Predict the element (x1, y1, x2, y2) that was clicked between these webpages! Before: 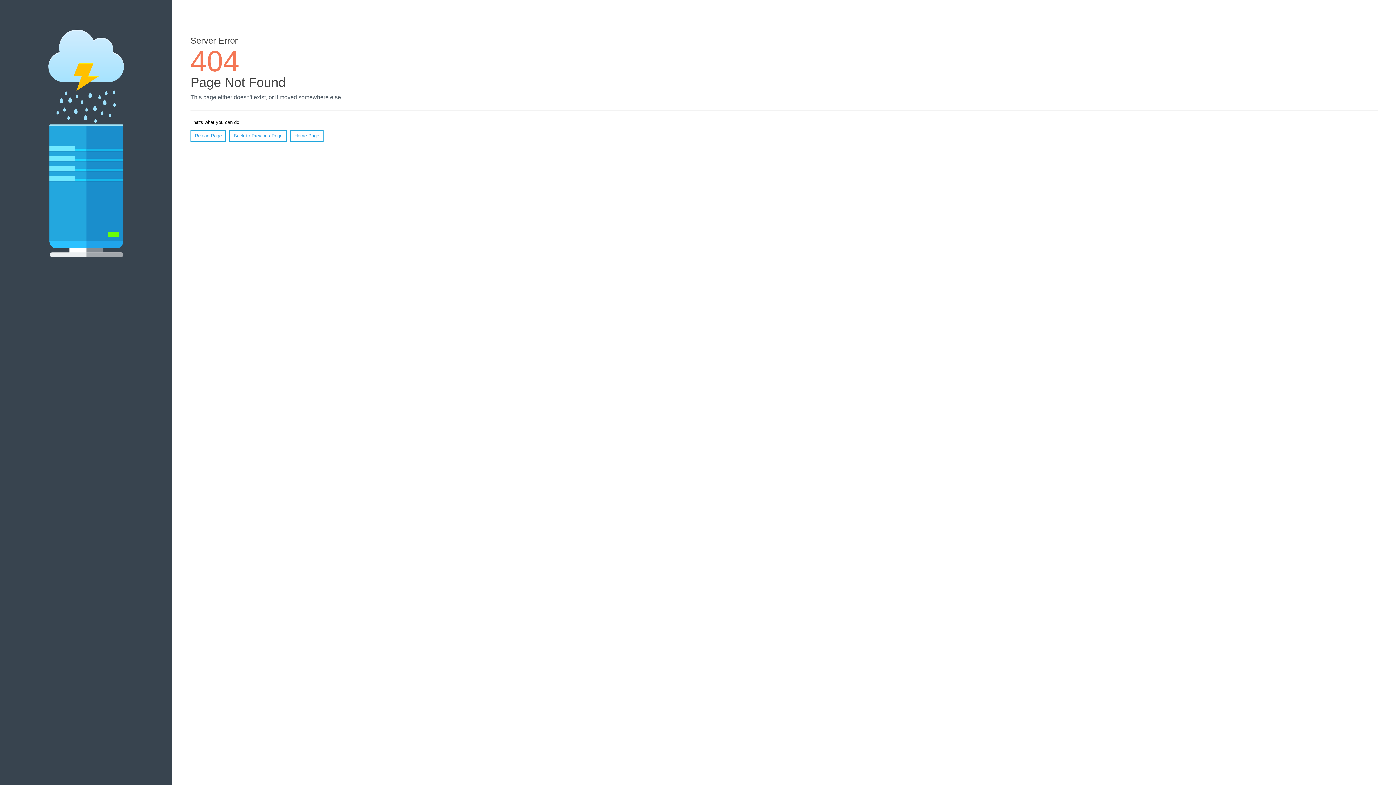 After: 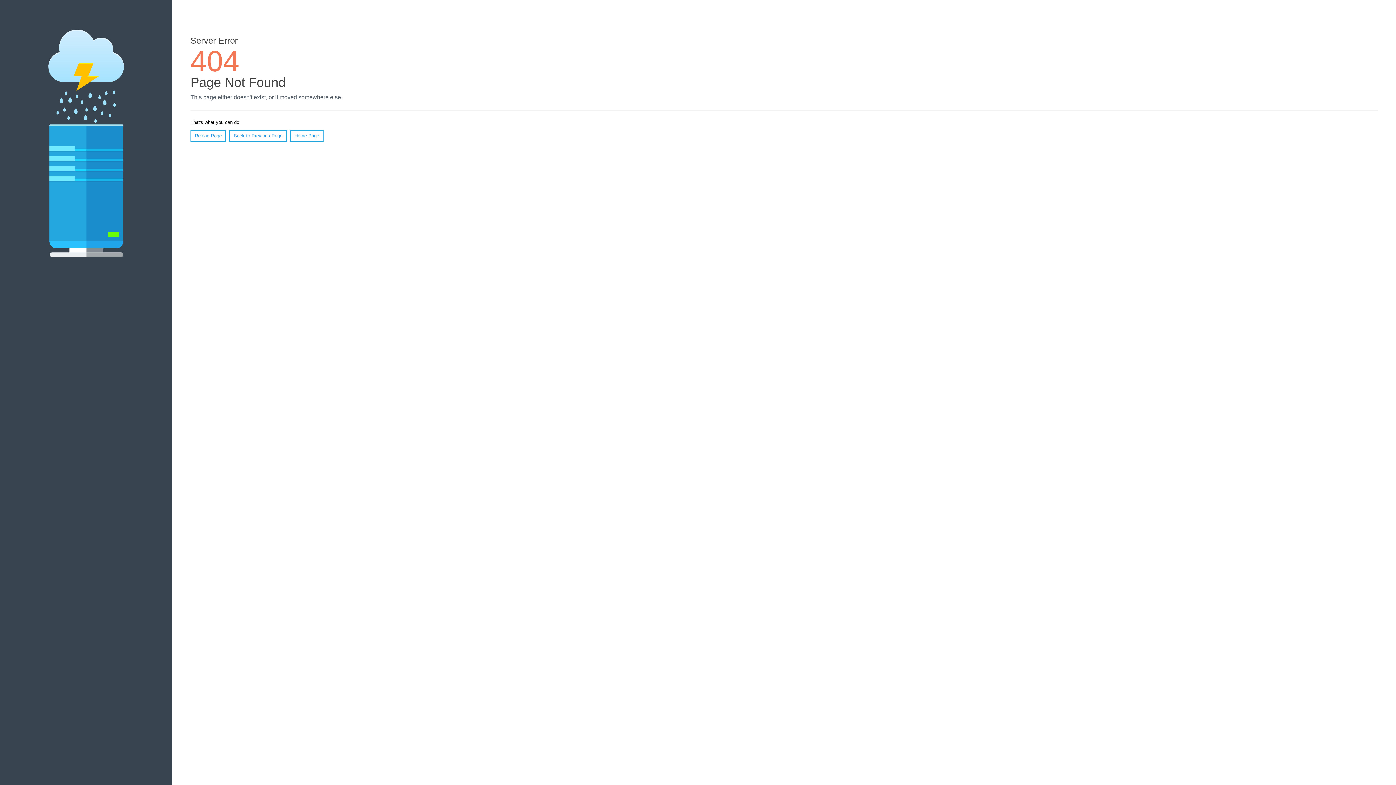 Action: label: Home Page bbox: (290, 130, 323, 141)